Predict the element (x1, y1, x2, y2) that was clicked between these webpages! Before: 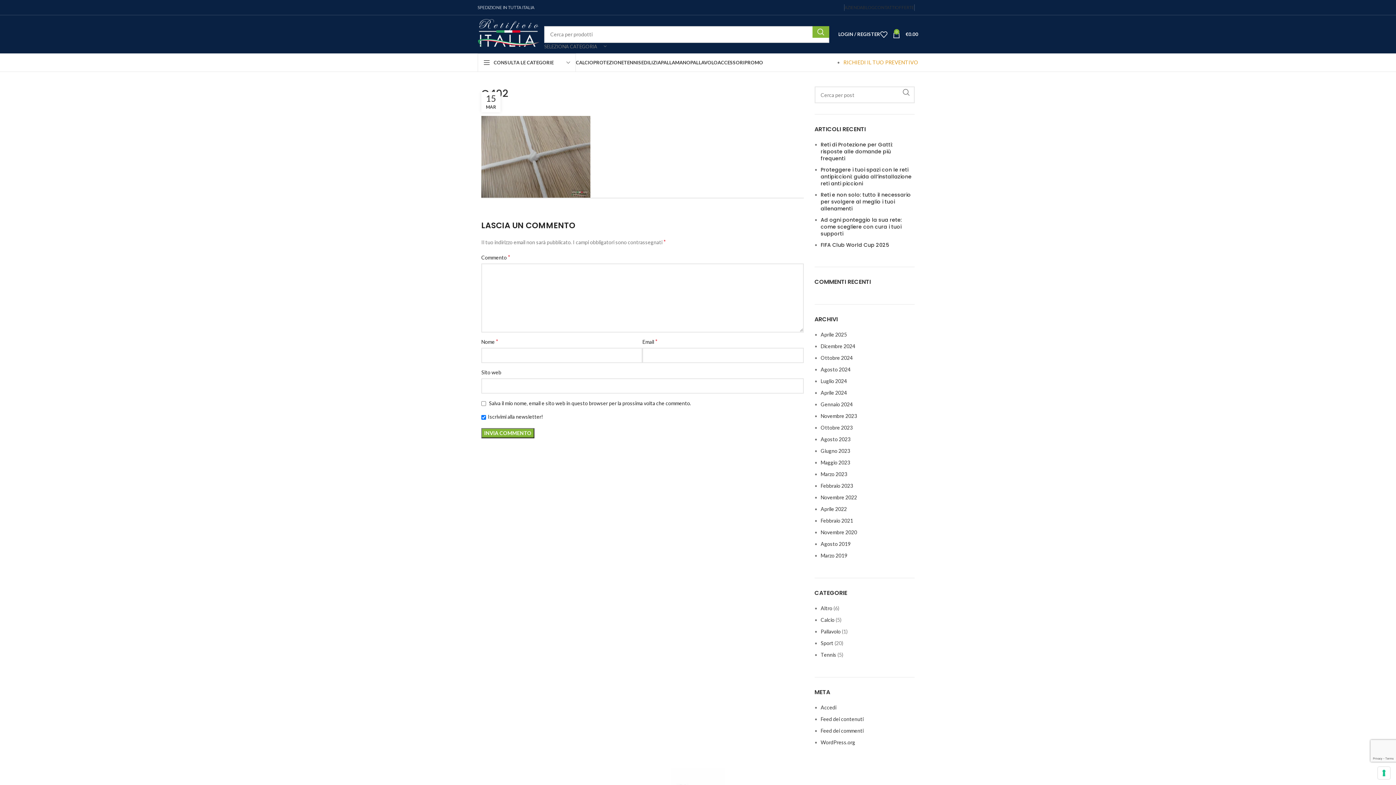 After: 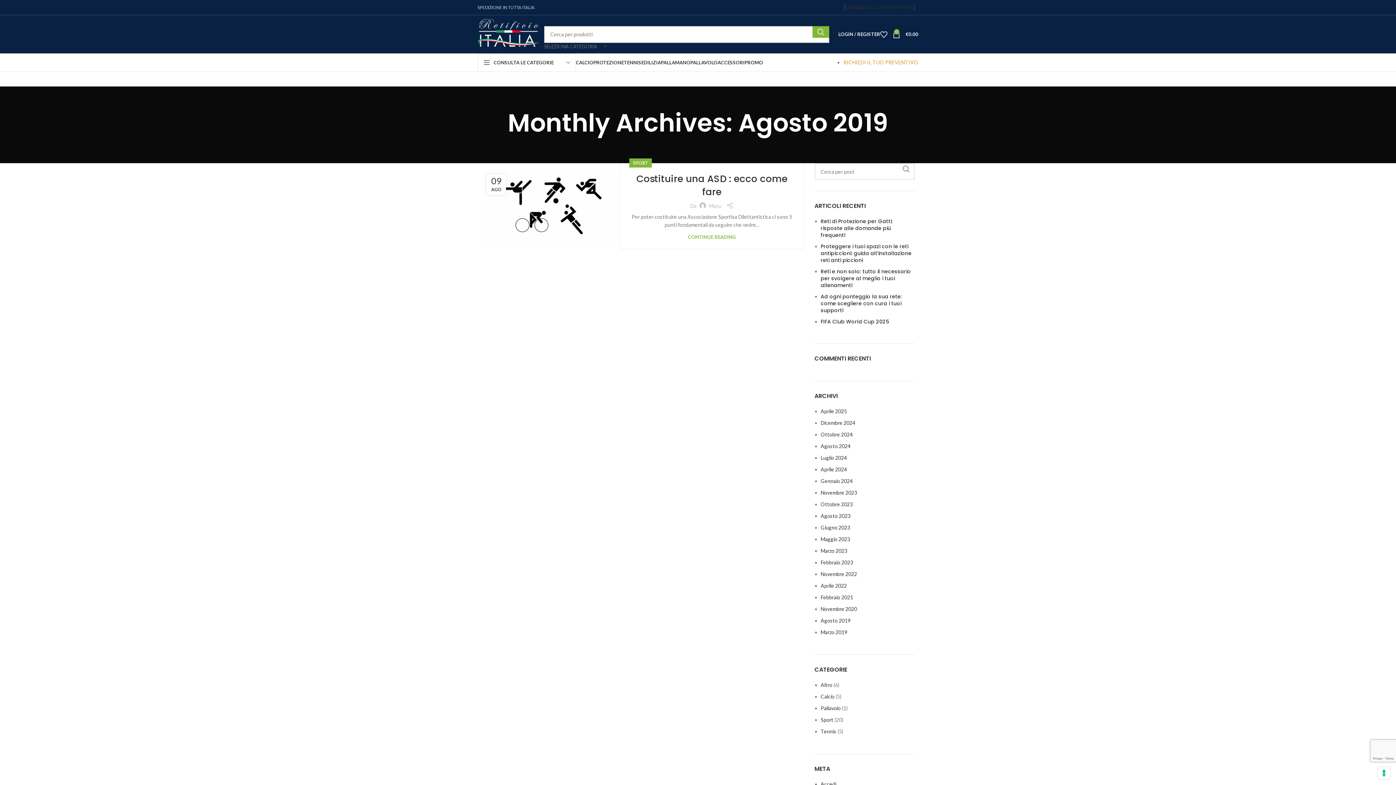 Action: bbox: (820, 541, 850, 547) label: Agosto 2019